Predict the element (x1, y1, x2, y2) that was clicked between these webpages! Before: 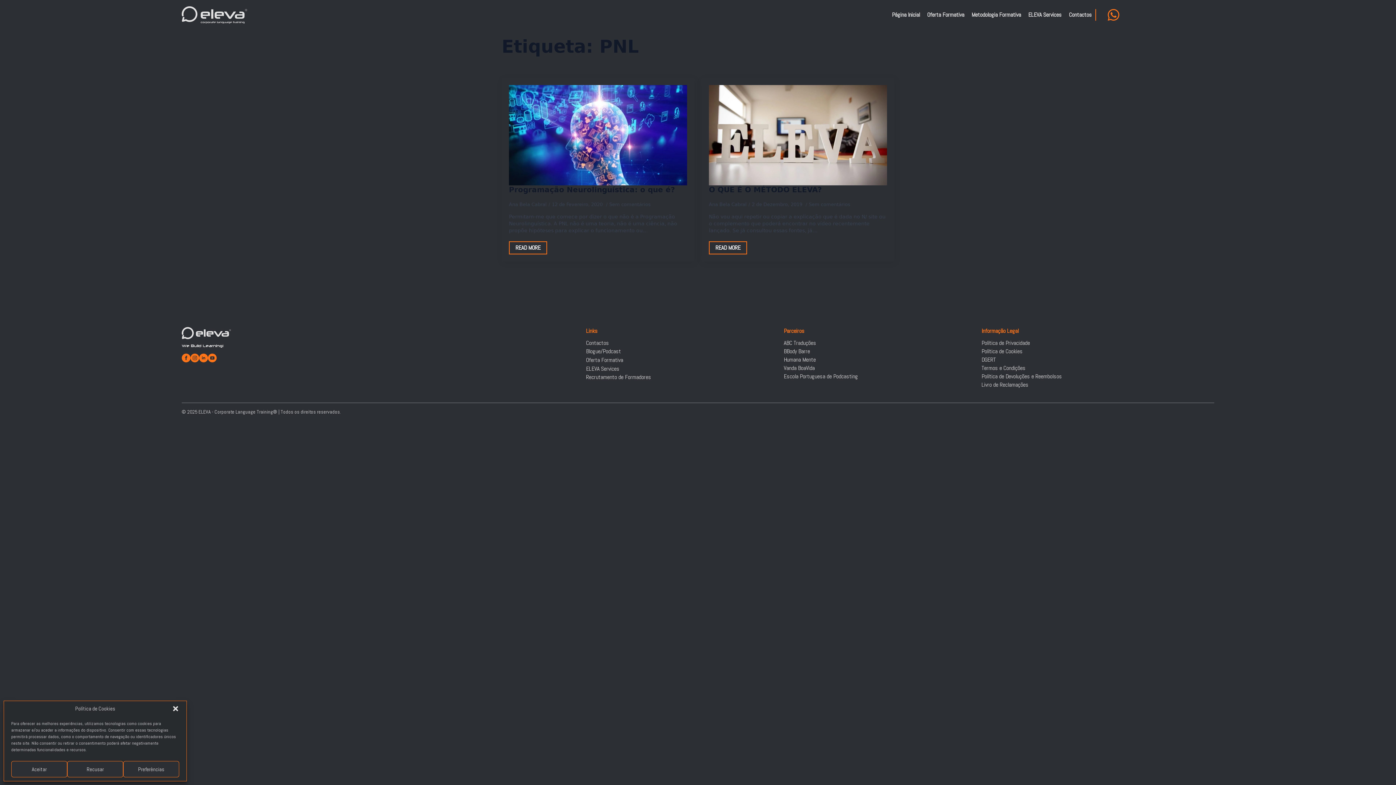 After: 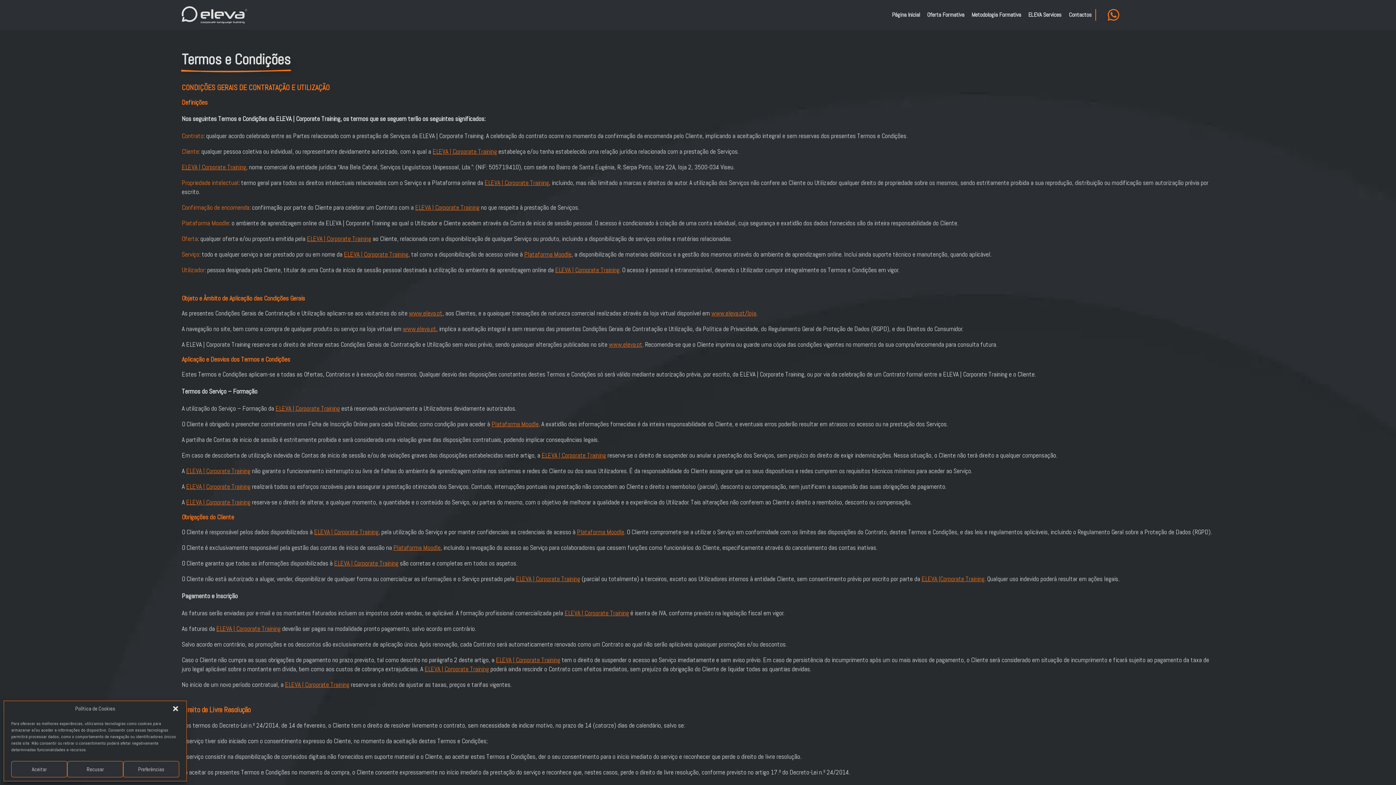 Action: label: Termos e Condições bbox: (981, 364, 1025, 371)